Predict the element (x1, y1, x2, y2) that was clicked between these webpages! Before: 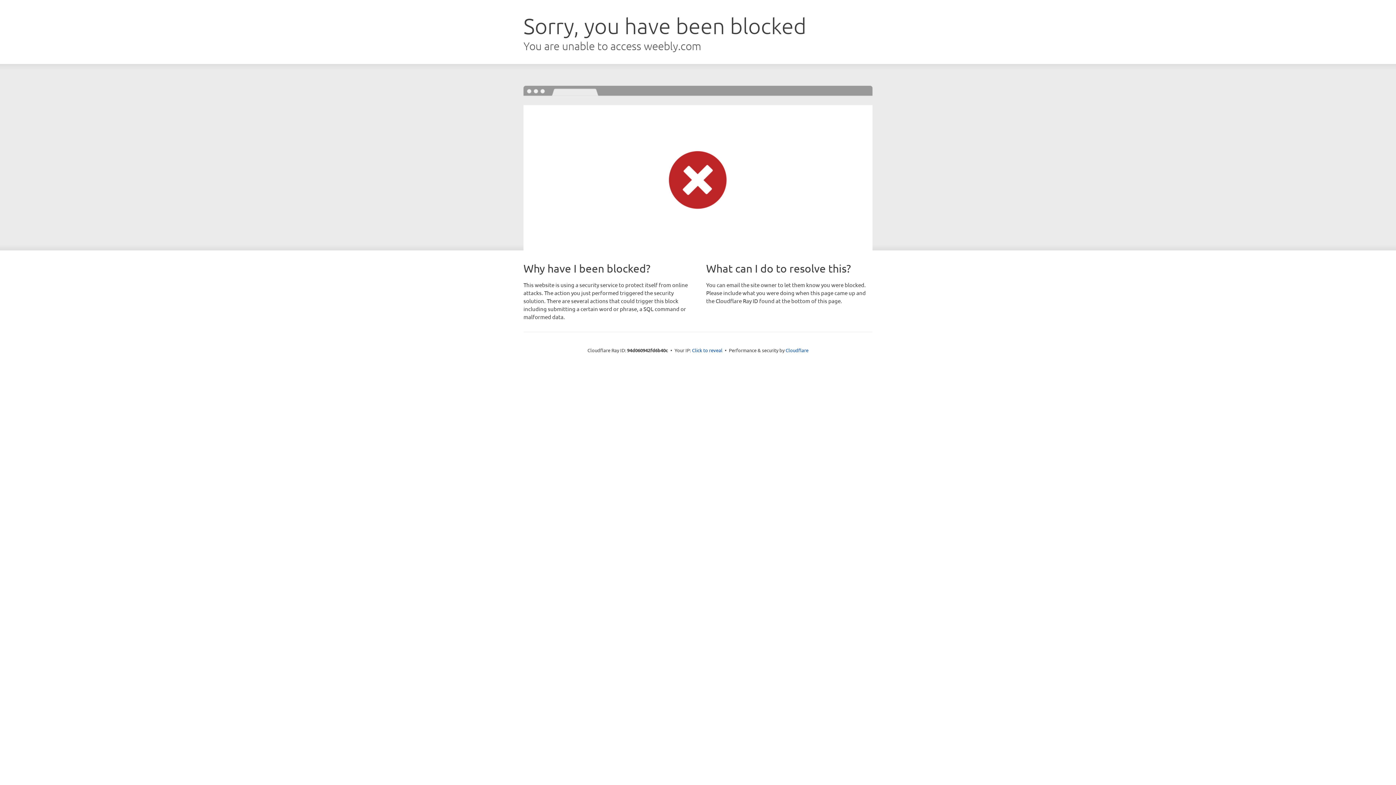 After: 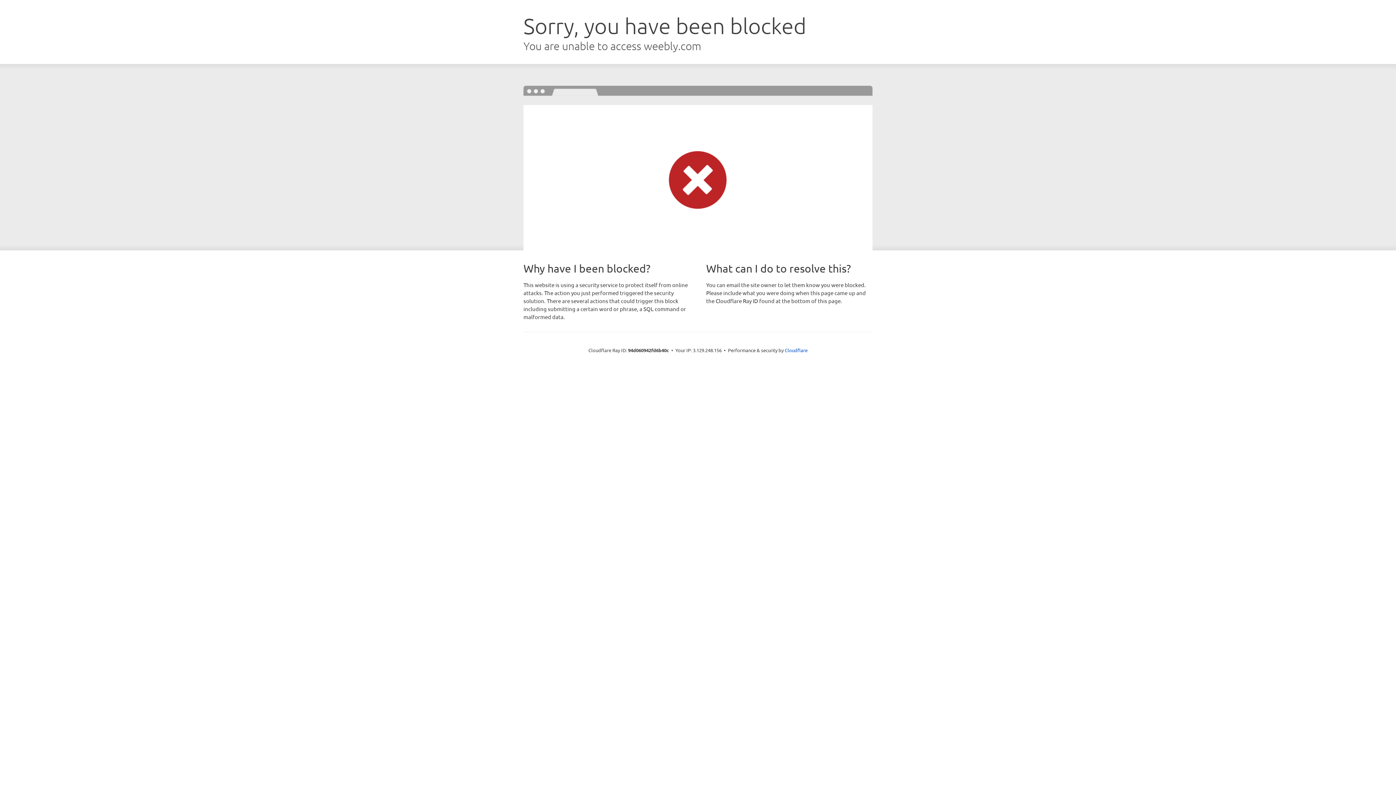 Action: label: Click to reveal bbox: (692, 346, 722, 353)